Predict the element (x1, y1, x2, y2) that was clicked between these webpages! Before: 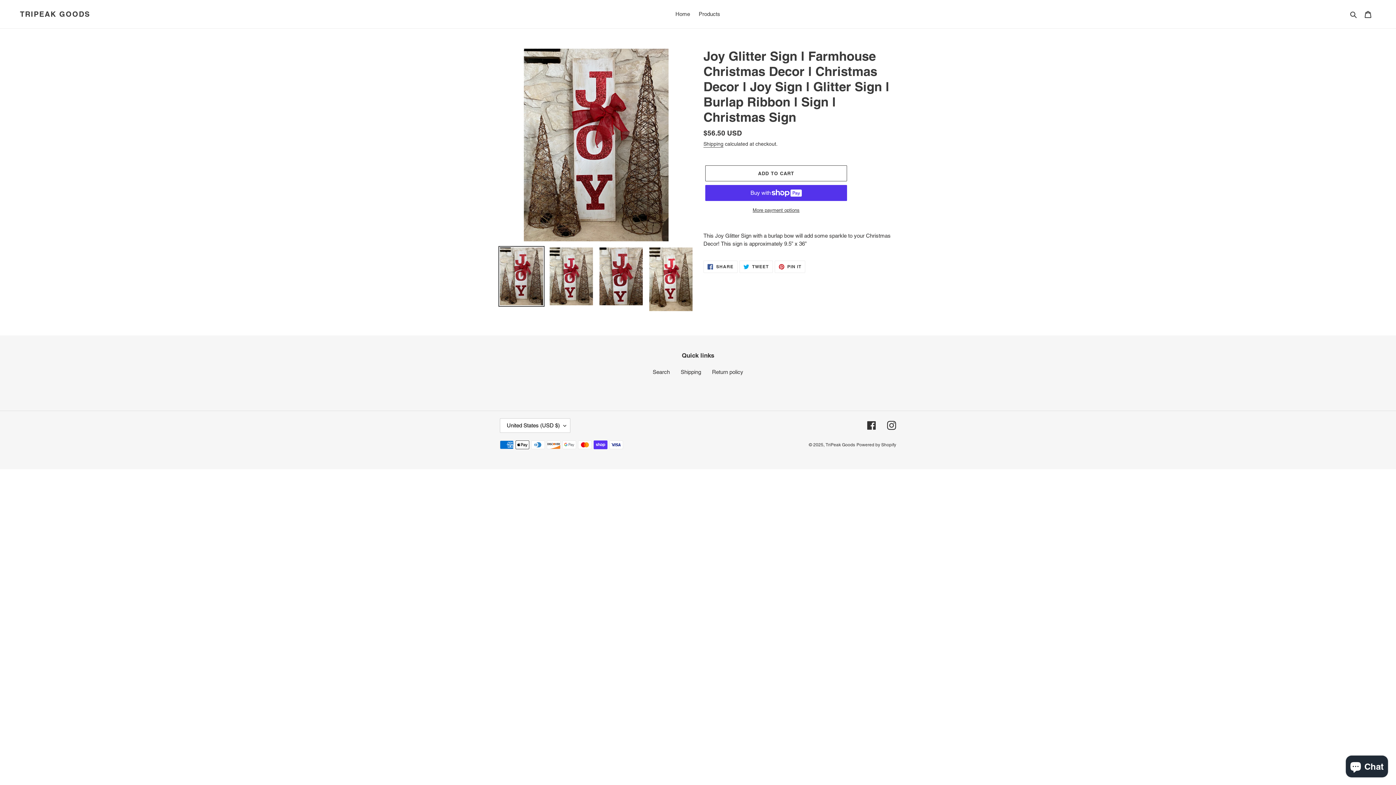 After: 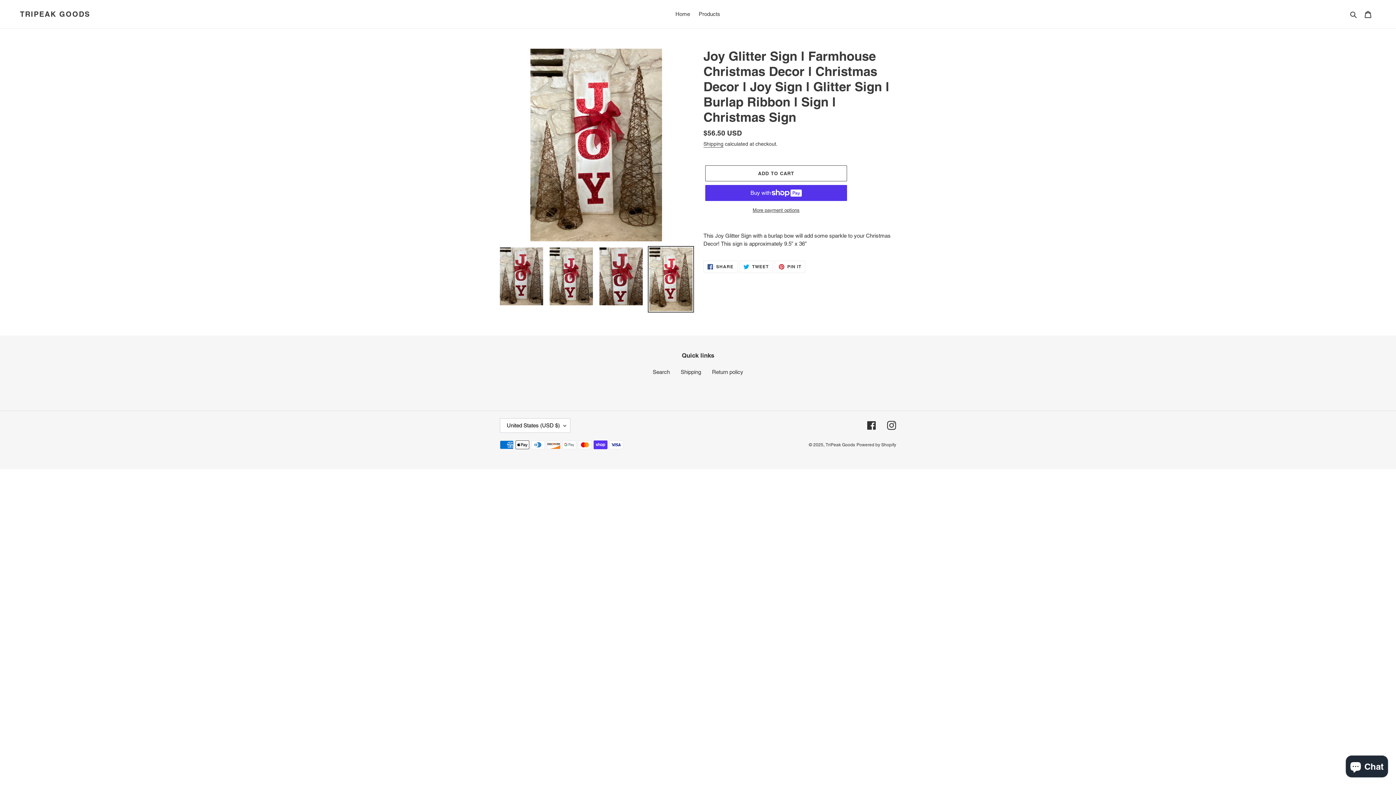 Action: bbox: (648, 246, 694, 312)